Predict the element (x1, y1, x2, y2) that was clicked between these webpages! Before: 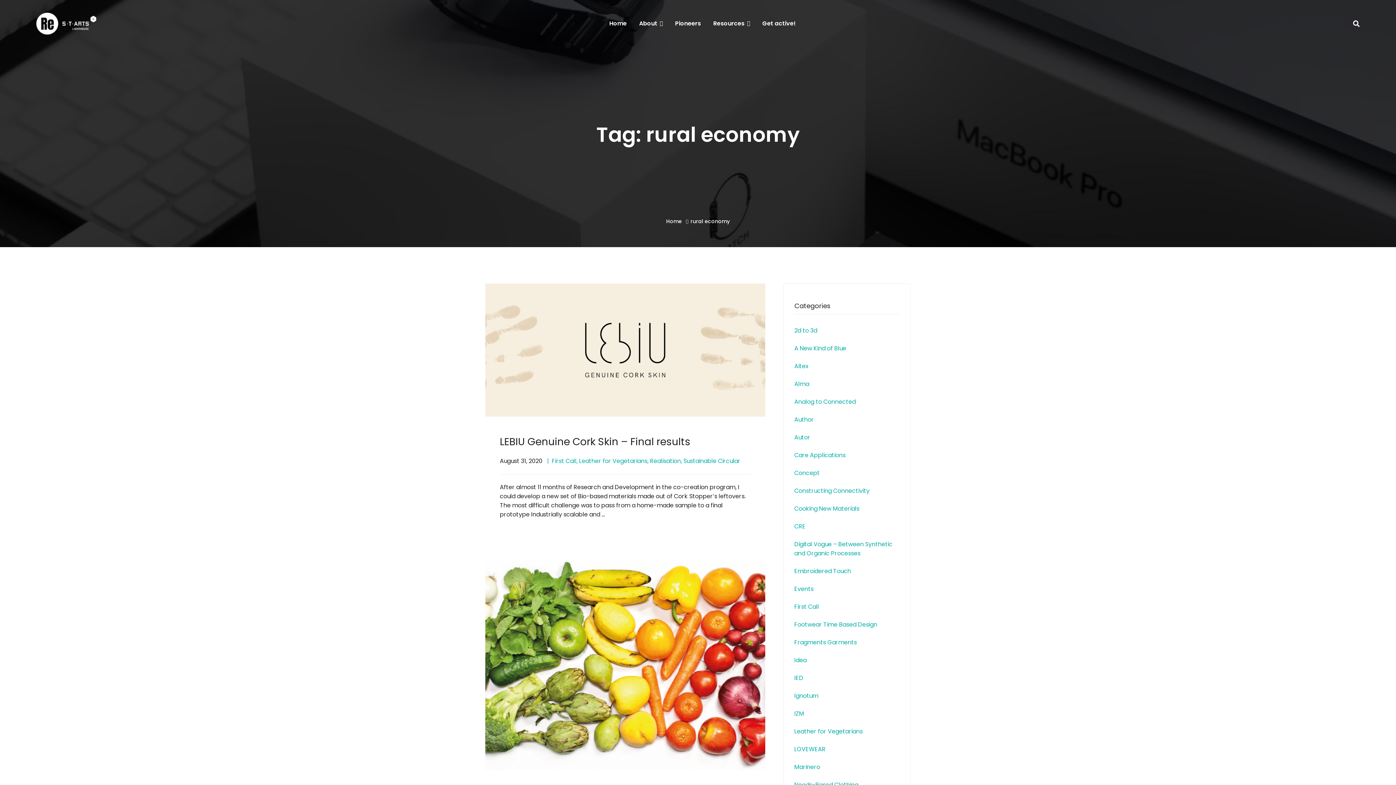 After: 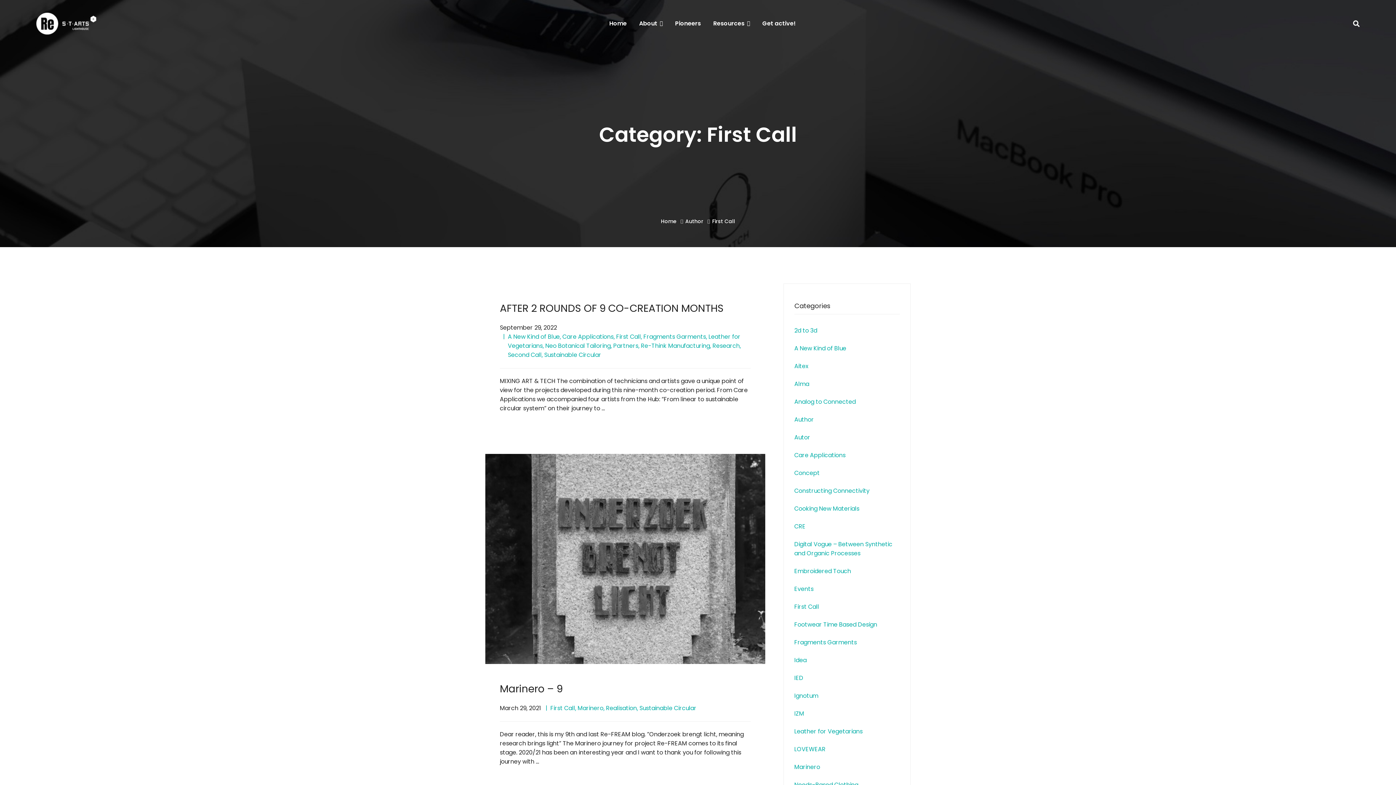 Action: label: First Call bbox: (794, 598, 900, 616)